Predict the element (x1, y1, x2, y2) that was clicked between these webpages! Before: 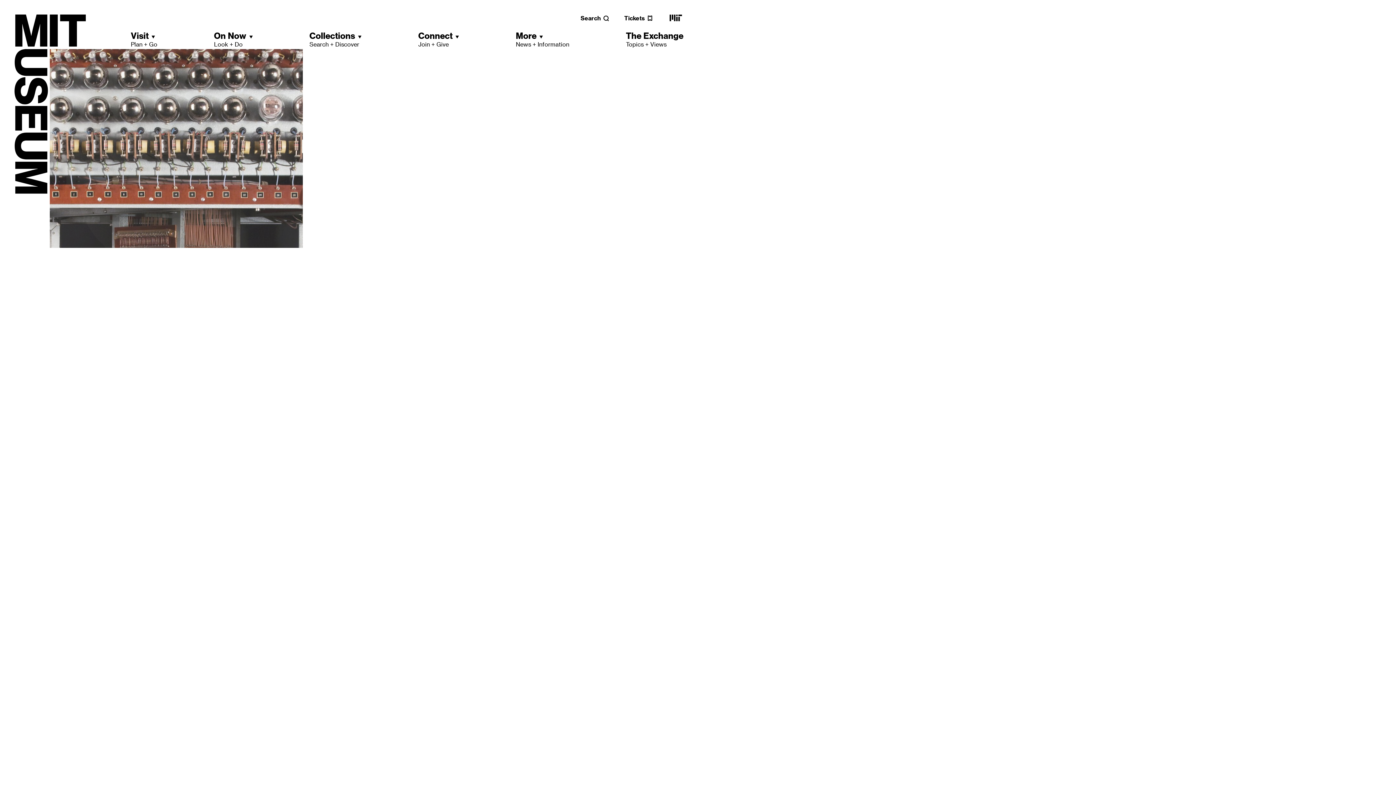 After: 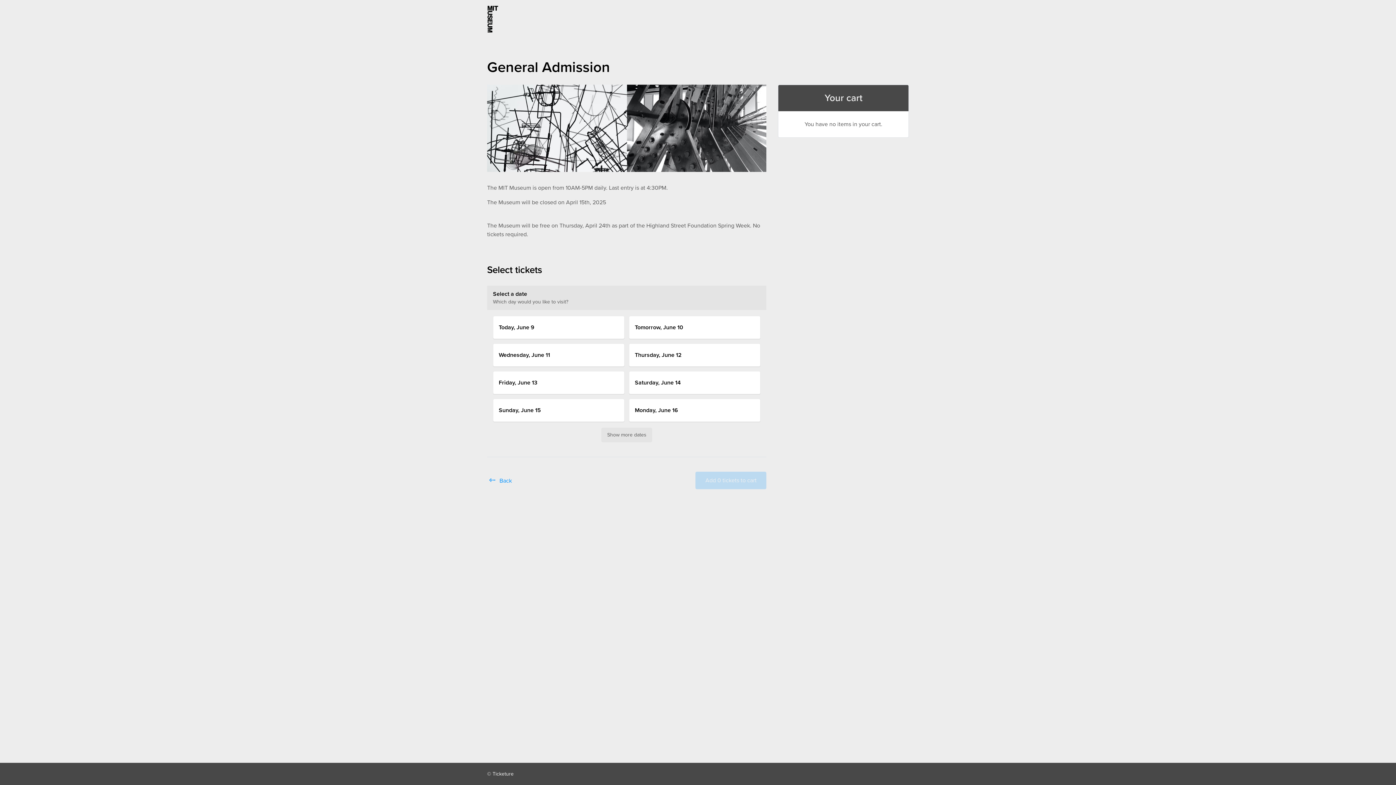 Action: bbox: (624, 14, 653, 21) label: Tickets